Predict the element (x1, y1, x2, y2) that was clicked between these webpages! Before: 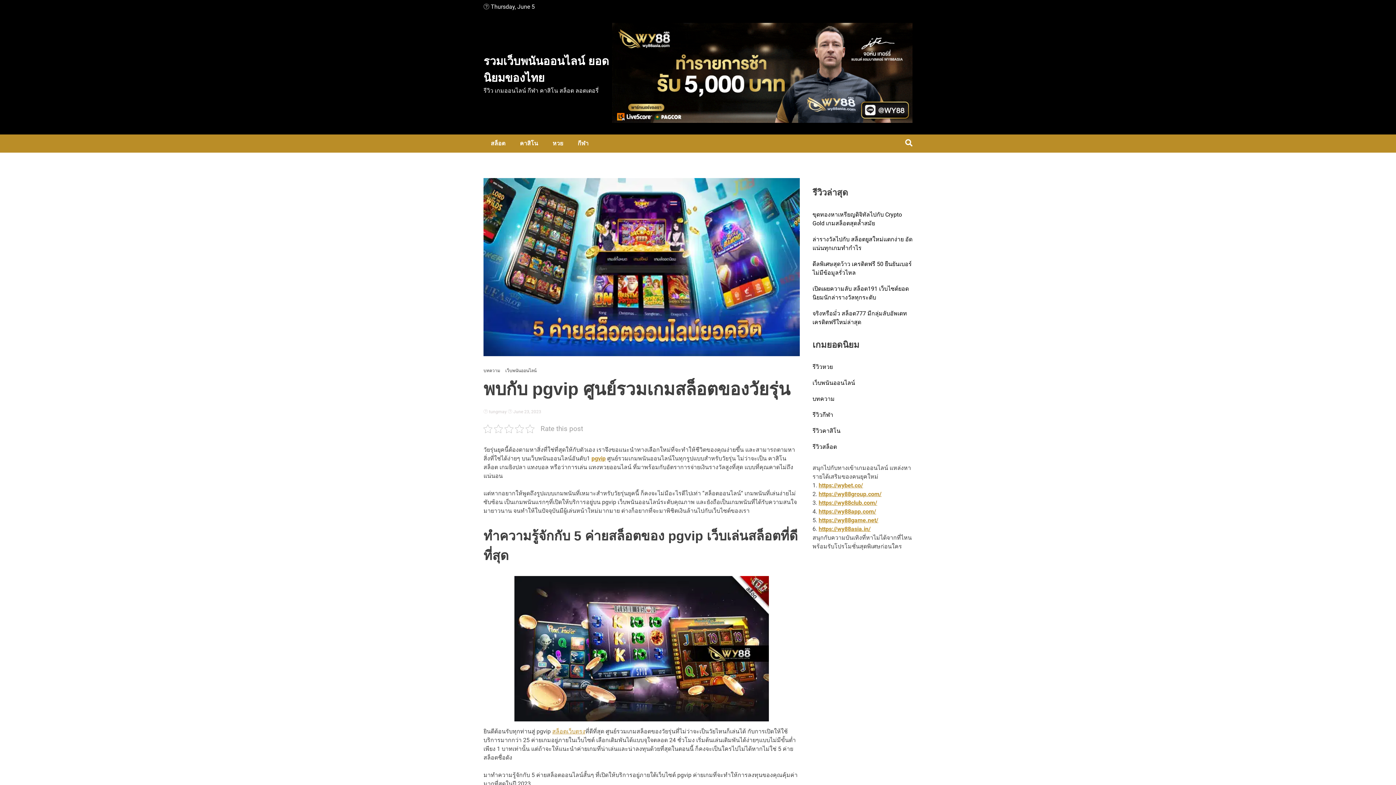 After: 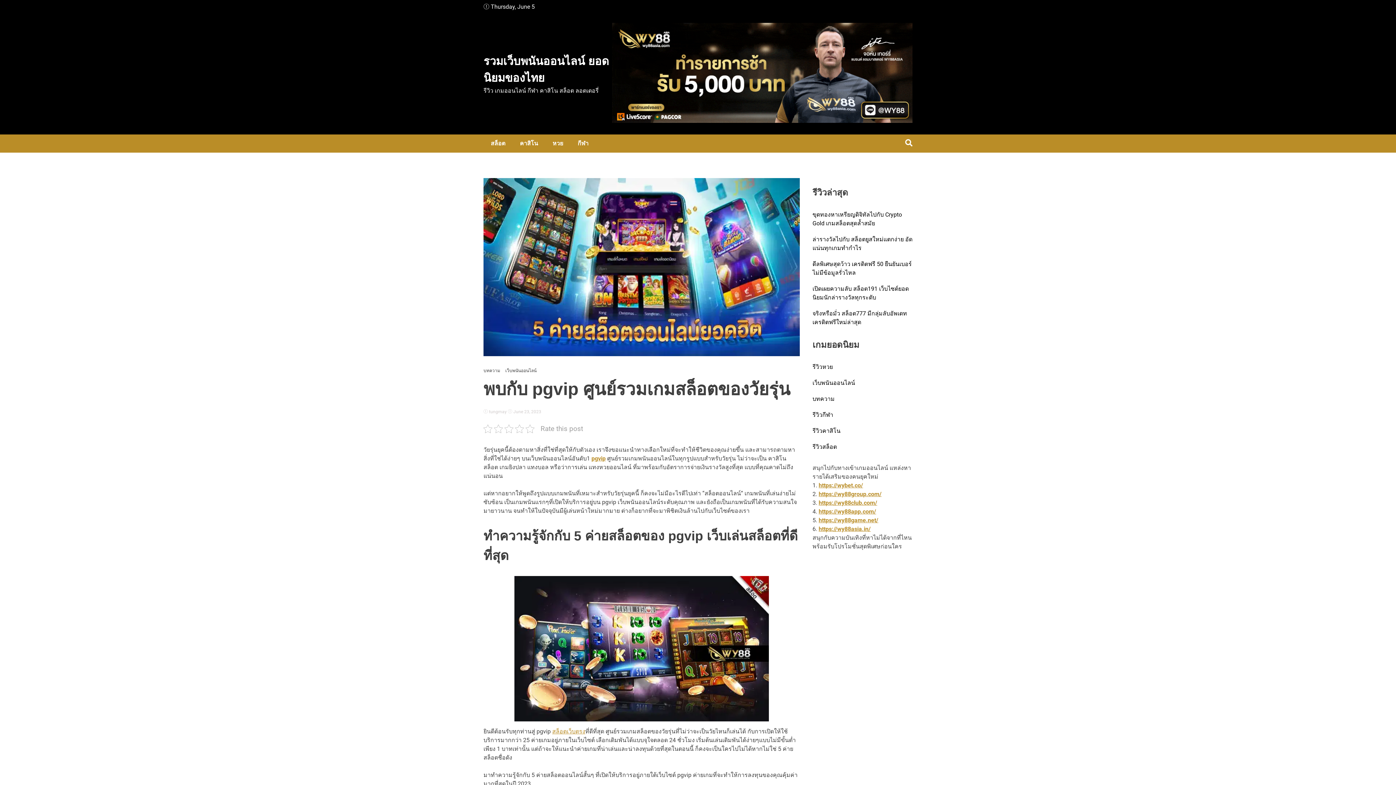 Action: label: pgvip bbox: (591, 455, 605, 462)